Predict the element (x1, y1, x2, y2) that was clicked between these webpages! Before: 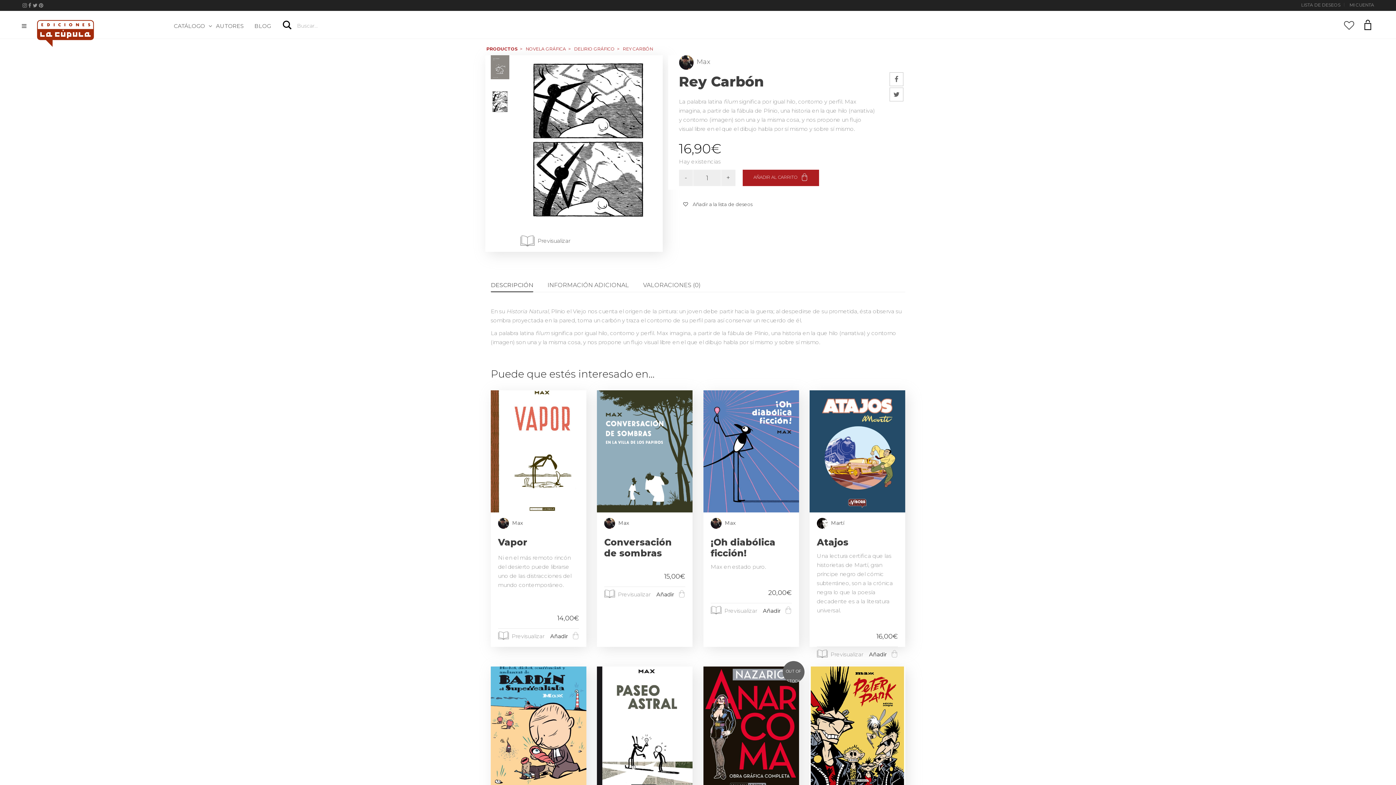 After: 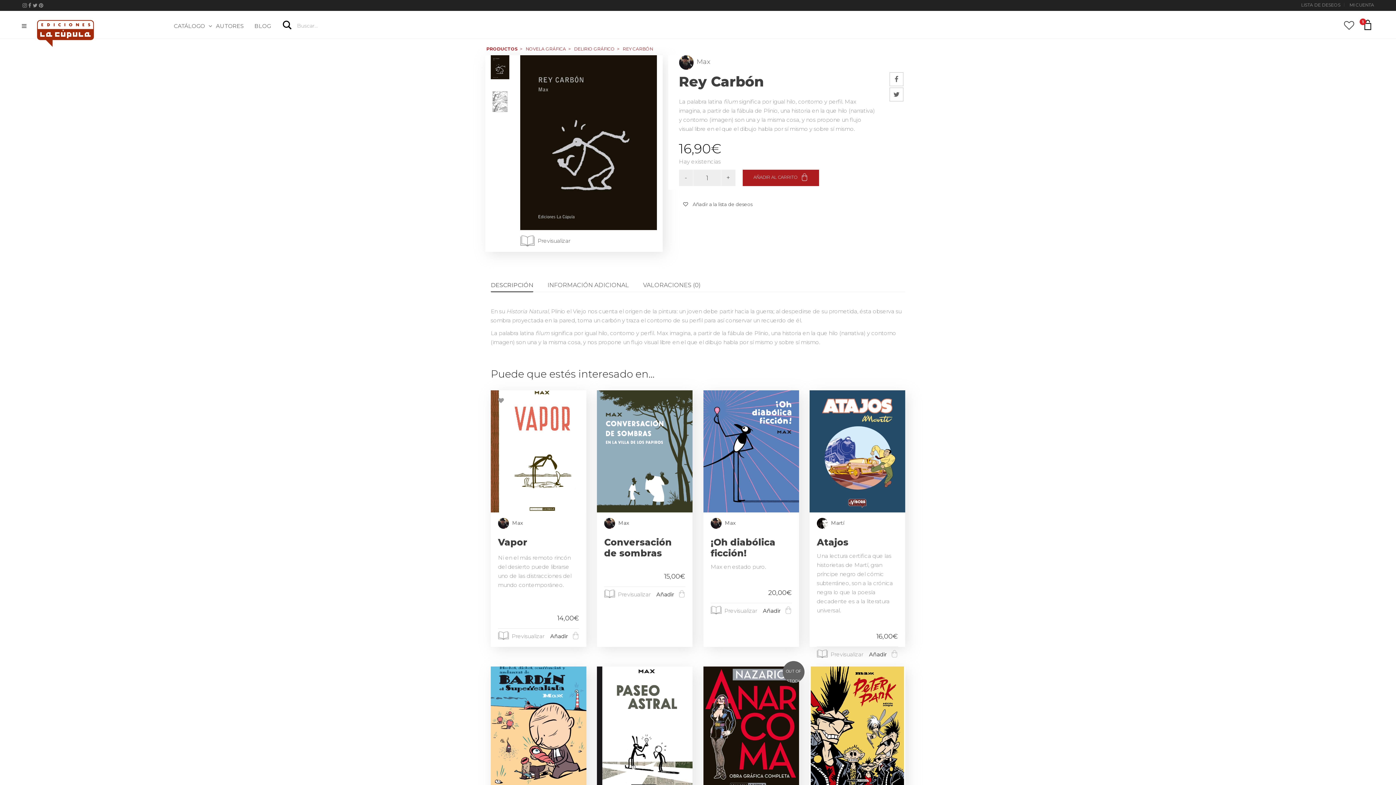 Action: bbox: (550, 630, 582, 642) label: Añadir